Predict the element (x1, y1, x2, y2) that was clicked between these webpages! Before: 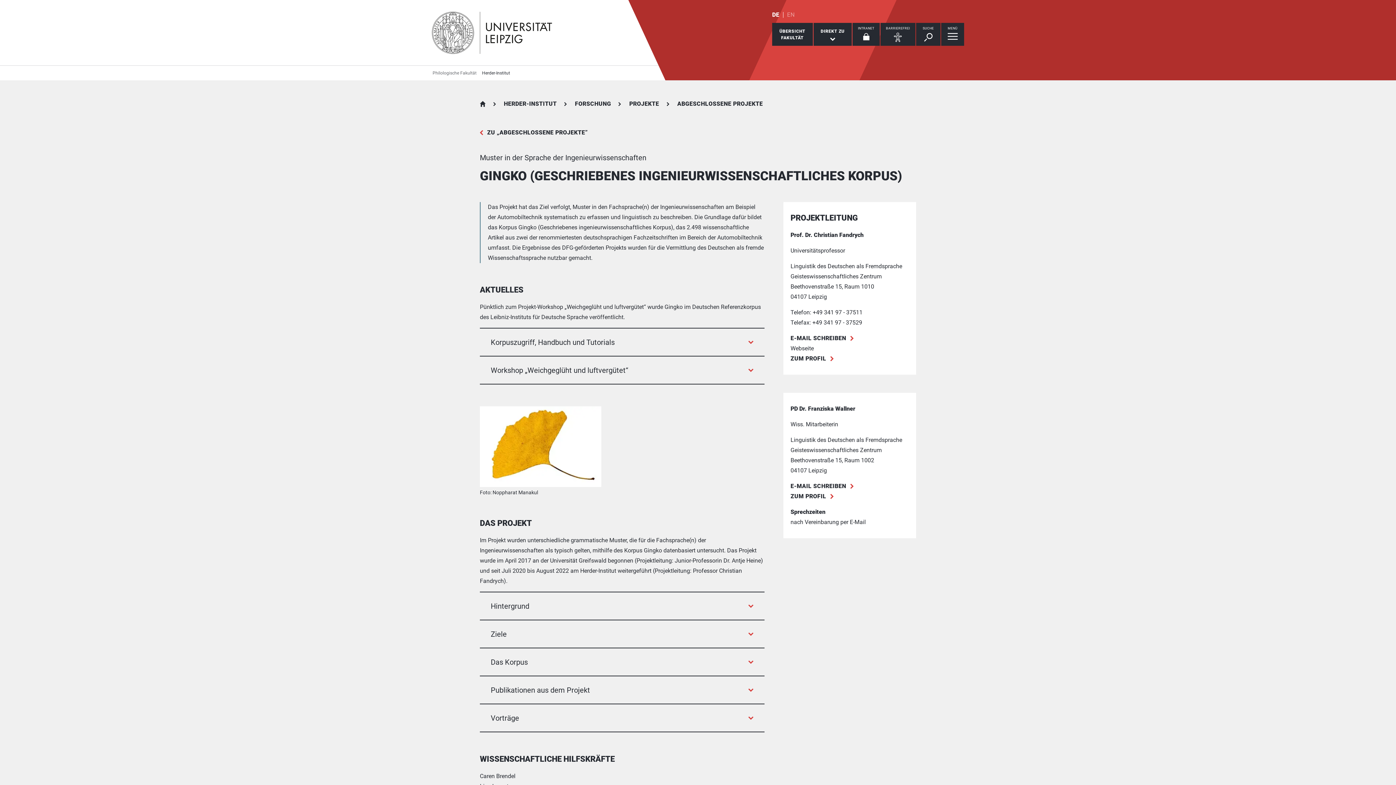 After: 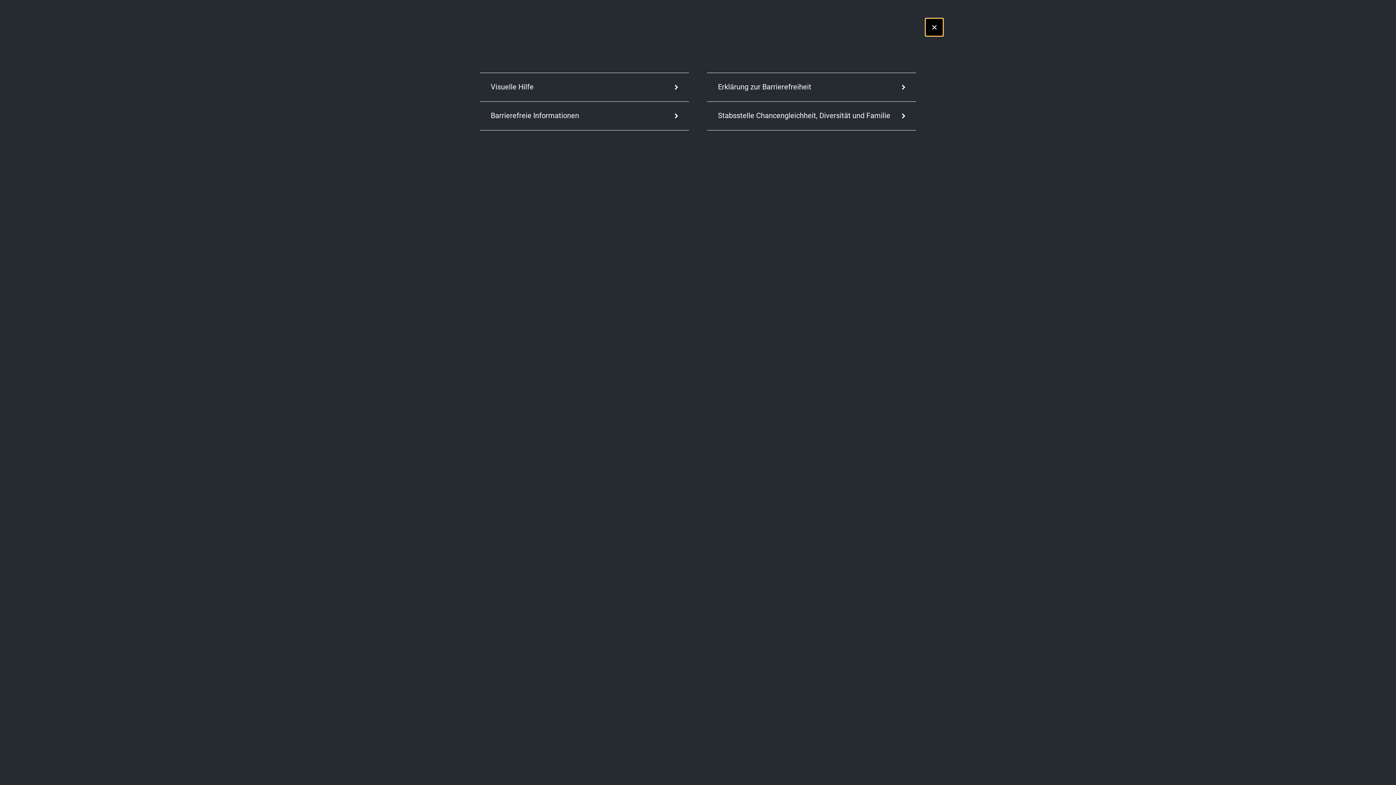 Action: label: BARRIEREFREI bbox: (880, 22, 915, 45)